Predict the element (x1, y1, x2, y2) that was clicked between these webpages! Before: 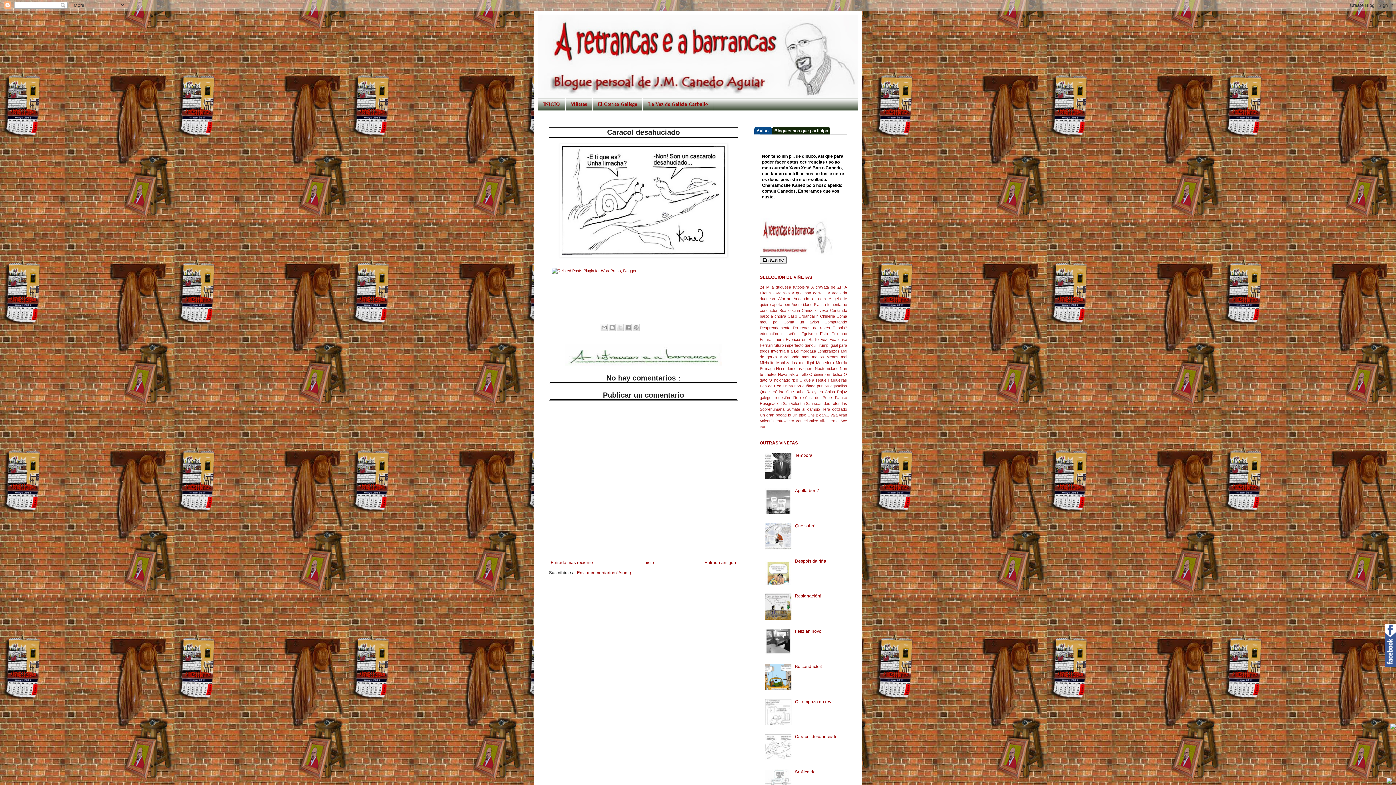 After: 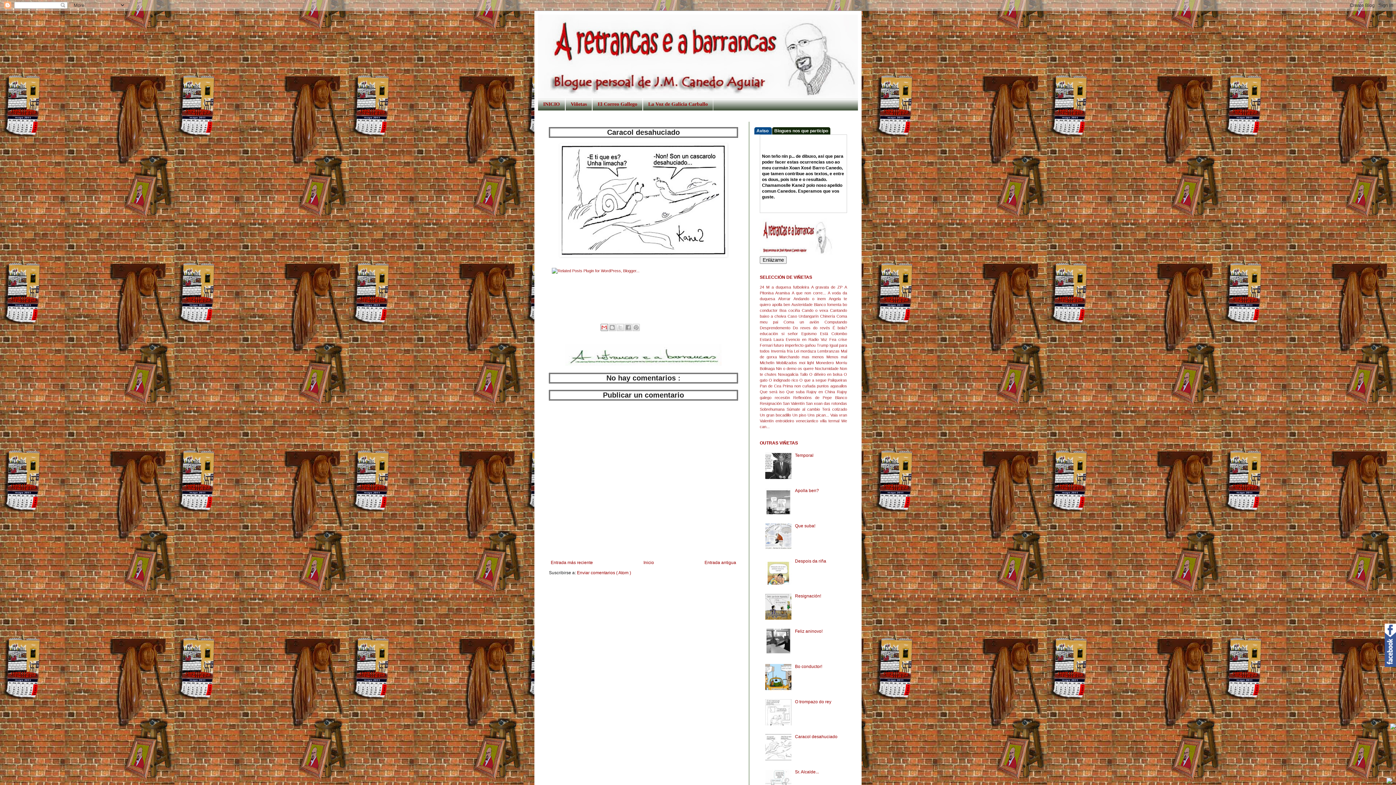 Action: bbox: (600, 324, 608, 331) label: Enviar por correo electrónico